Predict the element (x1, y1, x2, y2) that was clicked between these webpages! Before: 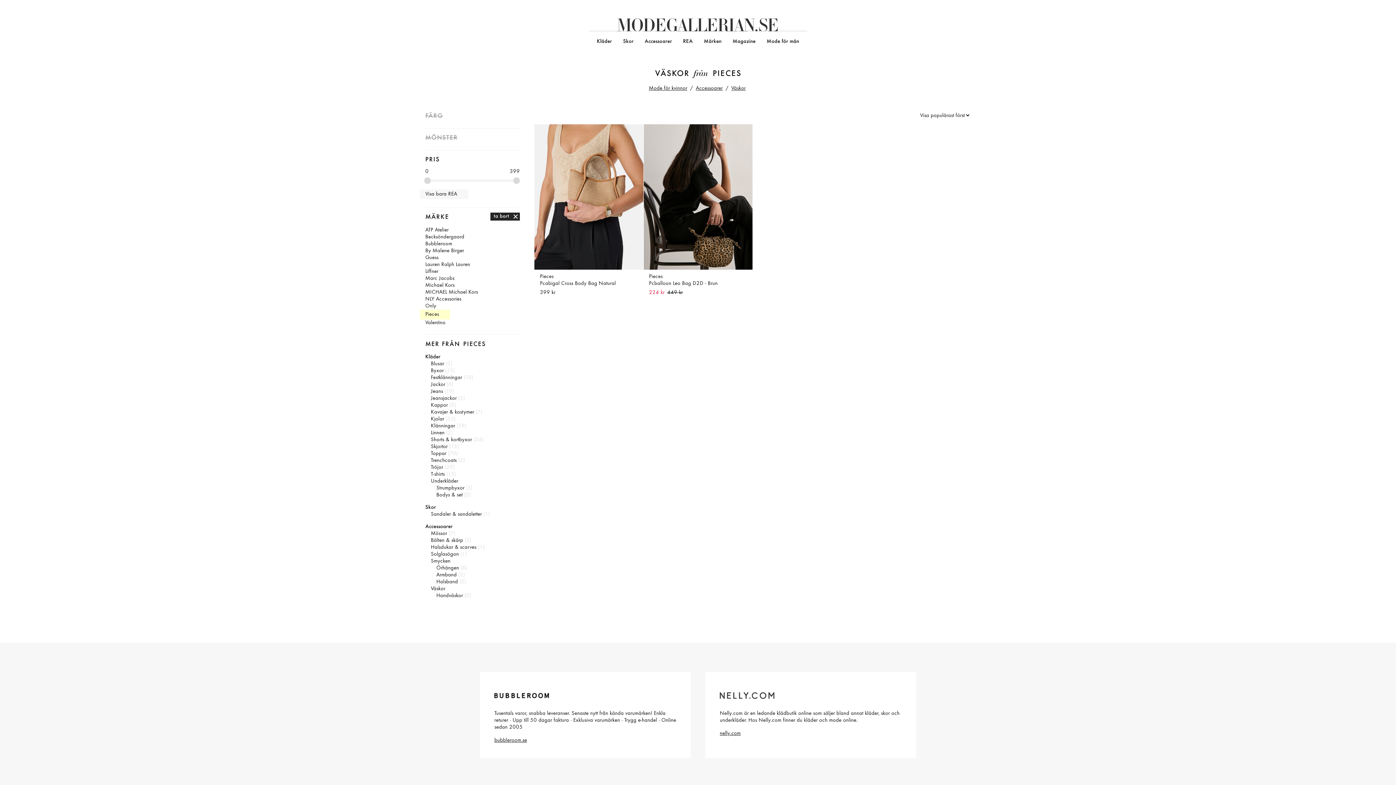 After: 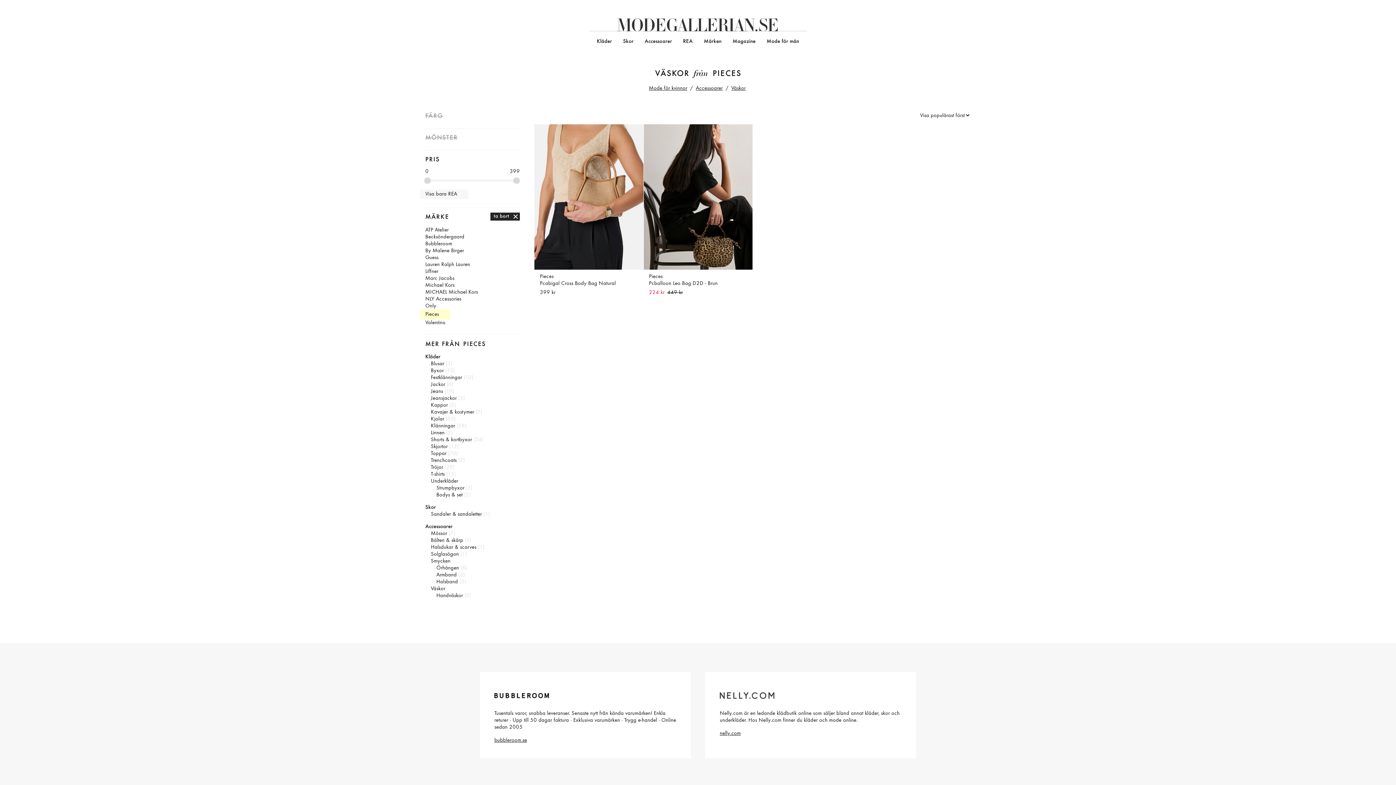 Action: bbox: (494, 738, 527, 743) label: bubbleroom.se